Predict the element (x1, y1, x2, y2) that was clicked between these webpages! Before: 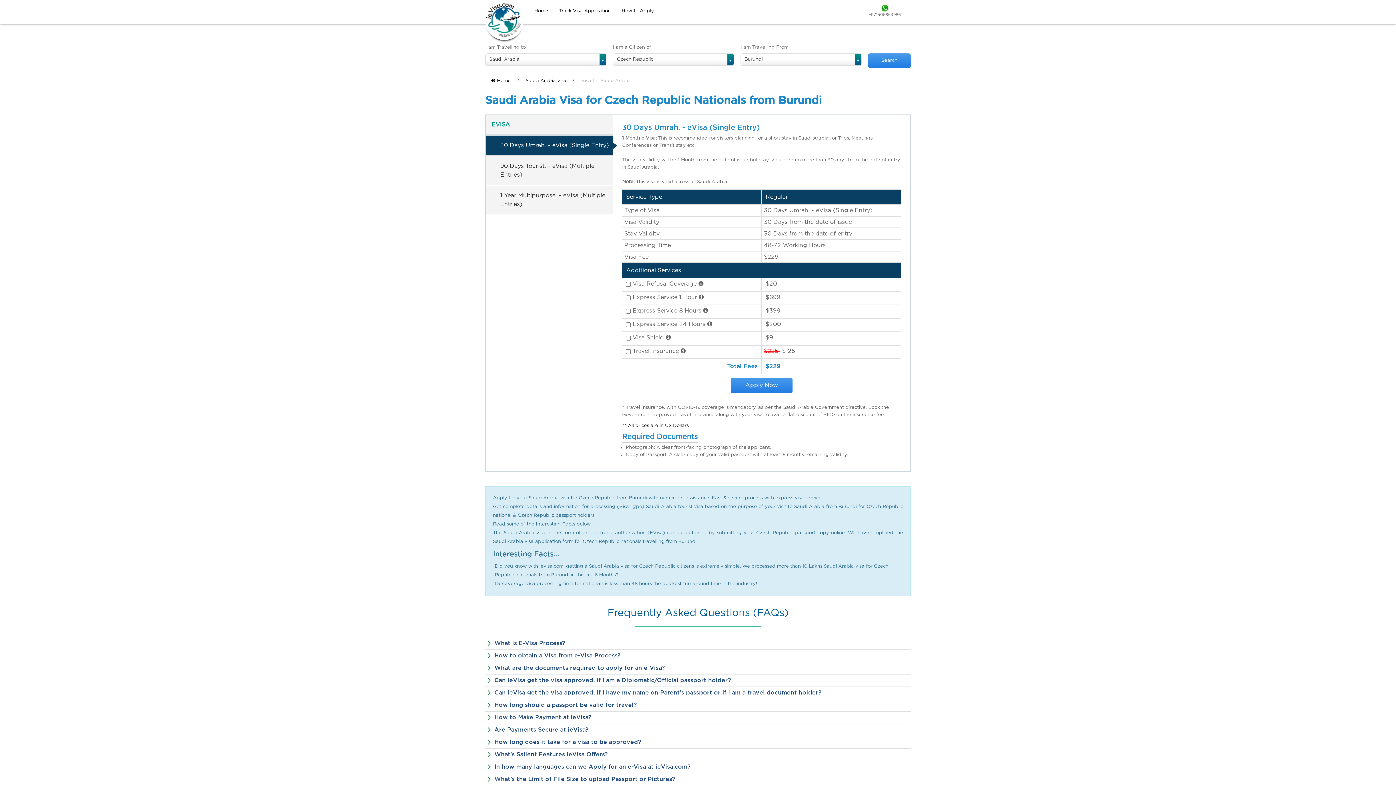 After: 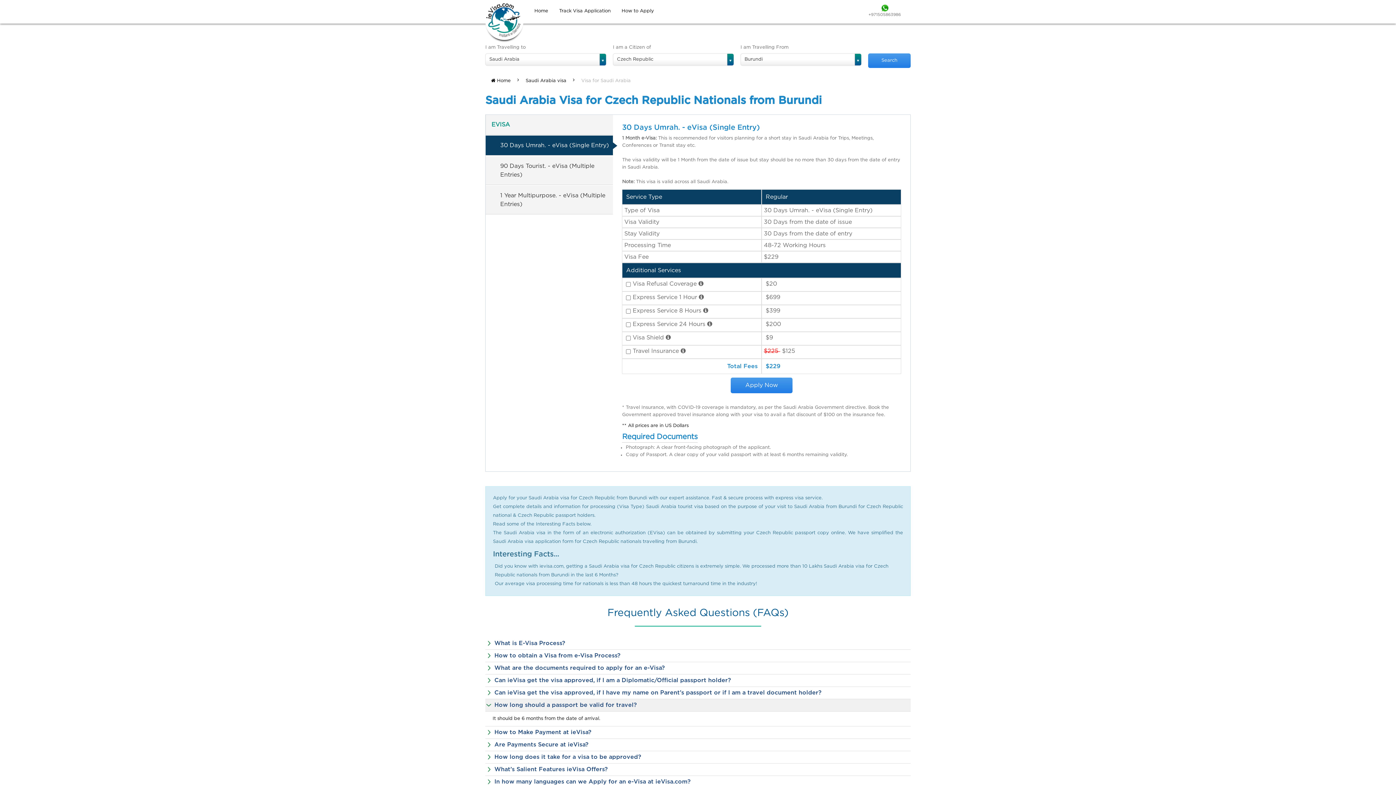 Action: label: How long should a passport be valid for travel? bbox: (485, 699, 910, 712)